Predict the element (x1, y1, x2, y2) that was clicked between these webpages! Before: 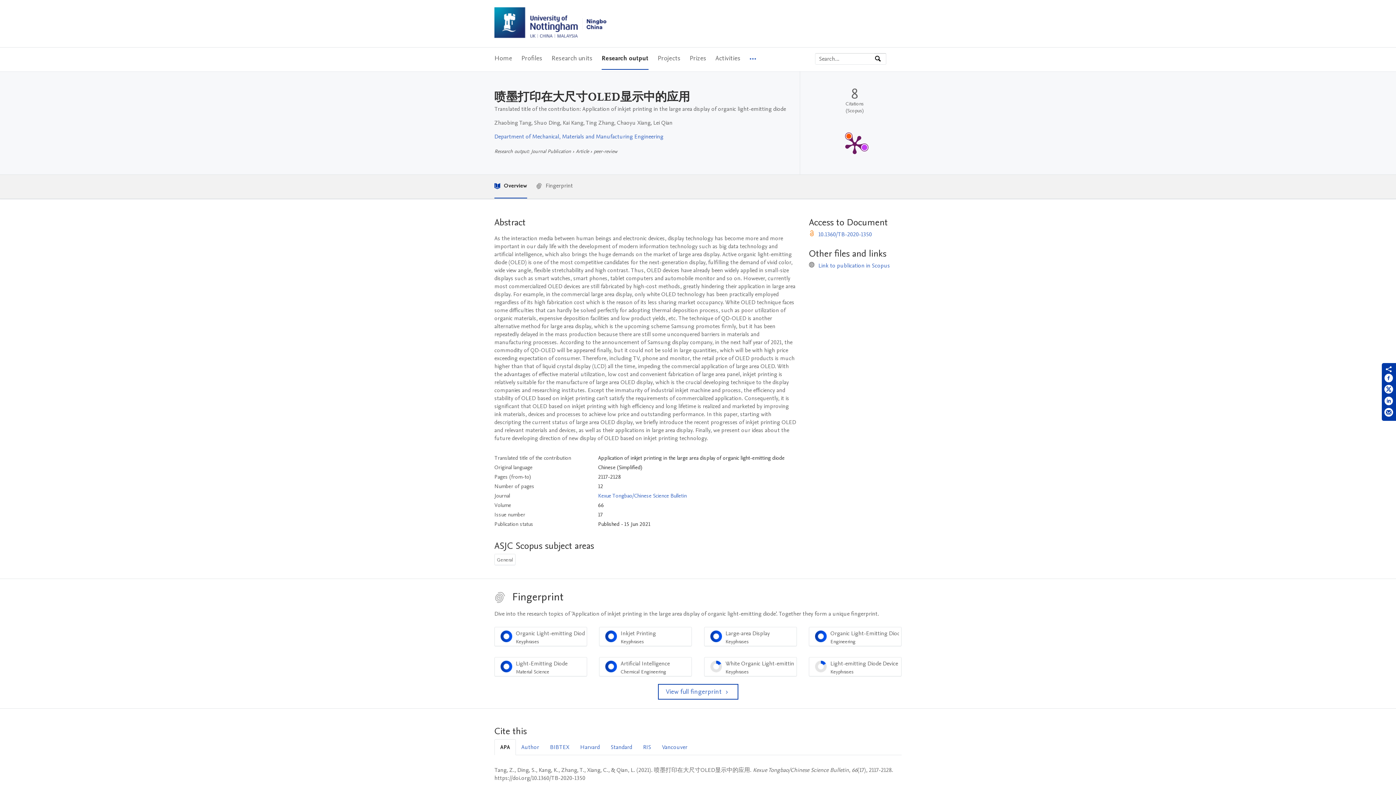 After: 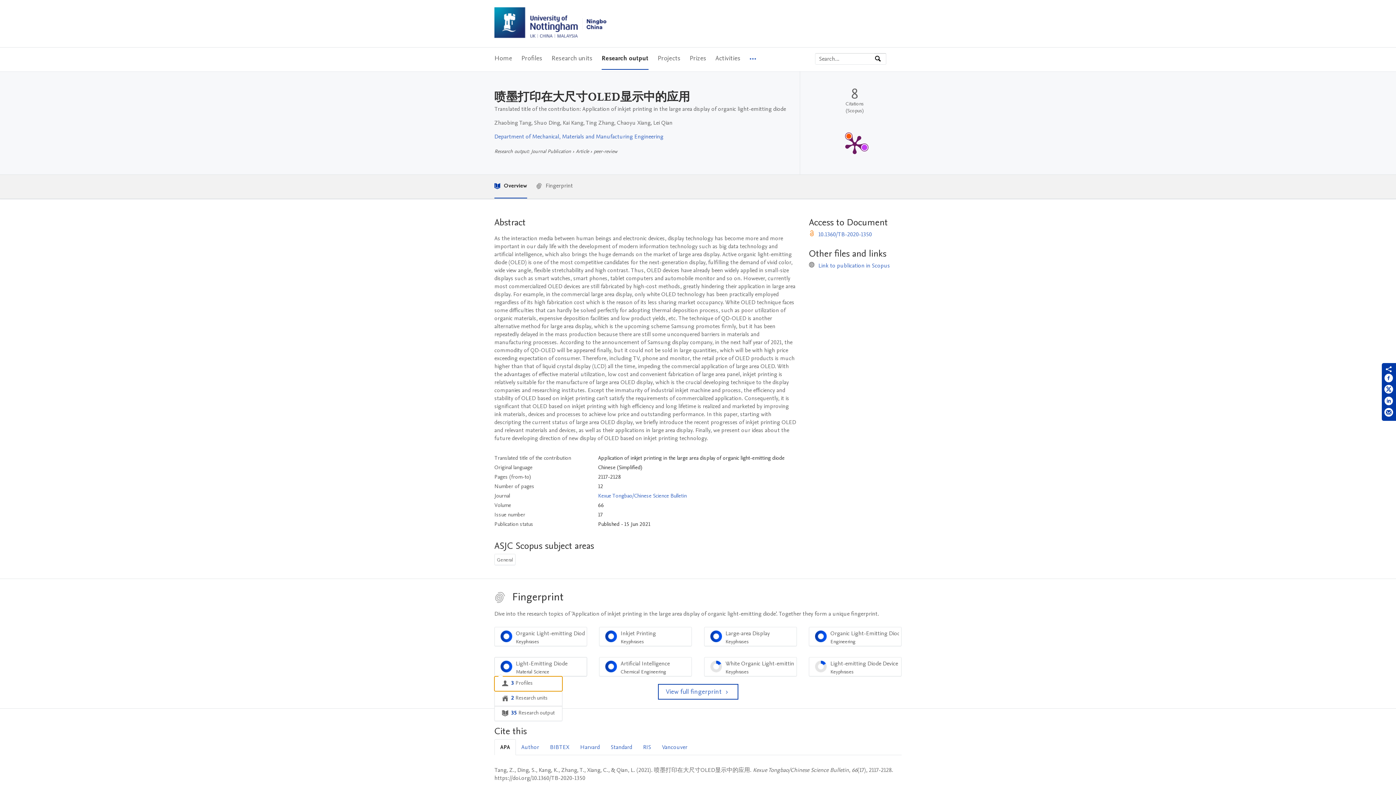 Action: bbox: (494, 657, 587, 676) label: Light-Emitting Diode
Material Science
100%